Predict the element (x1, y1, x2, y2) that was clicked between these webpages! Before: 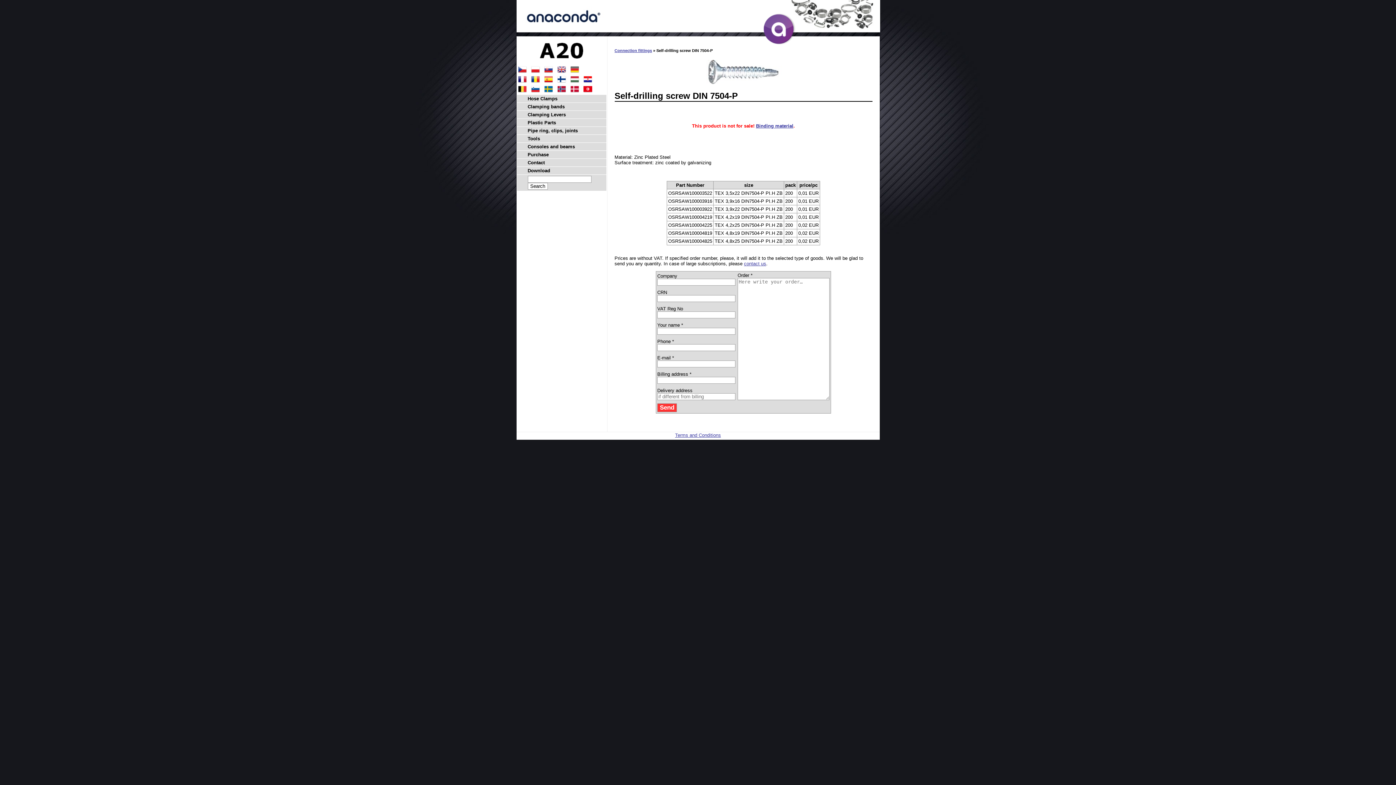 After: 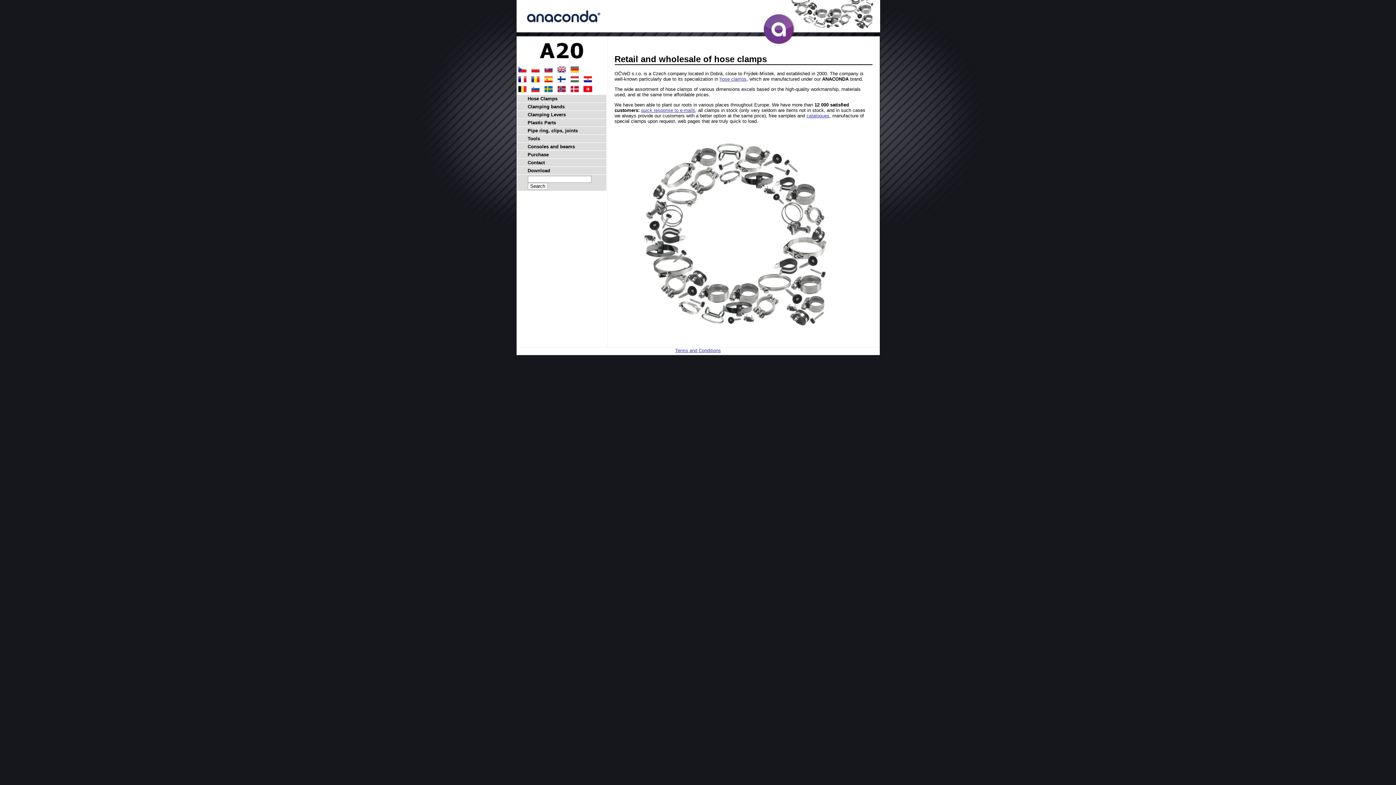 Action: bbox: (756, 123, 793, 128) label: Binding material